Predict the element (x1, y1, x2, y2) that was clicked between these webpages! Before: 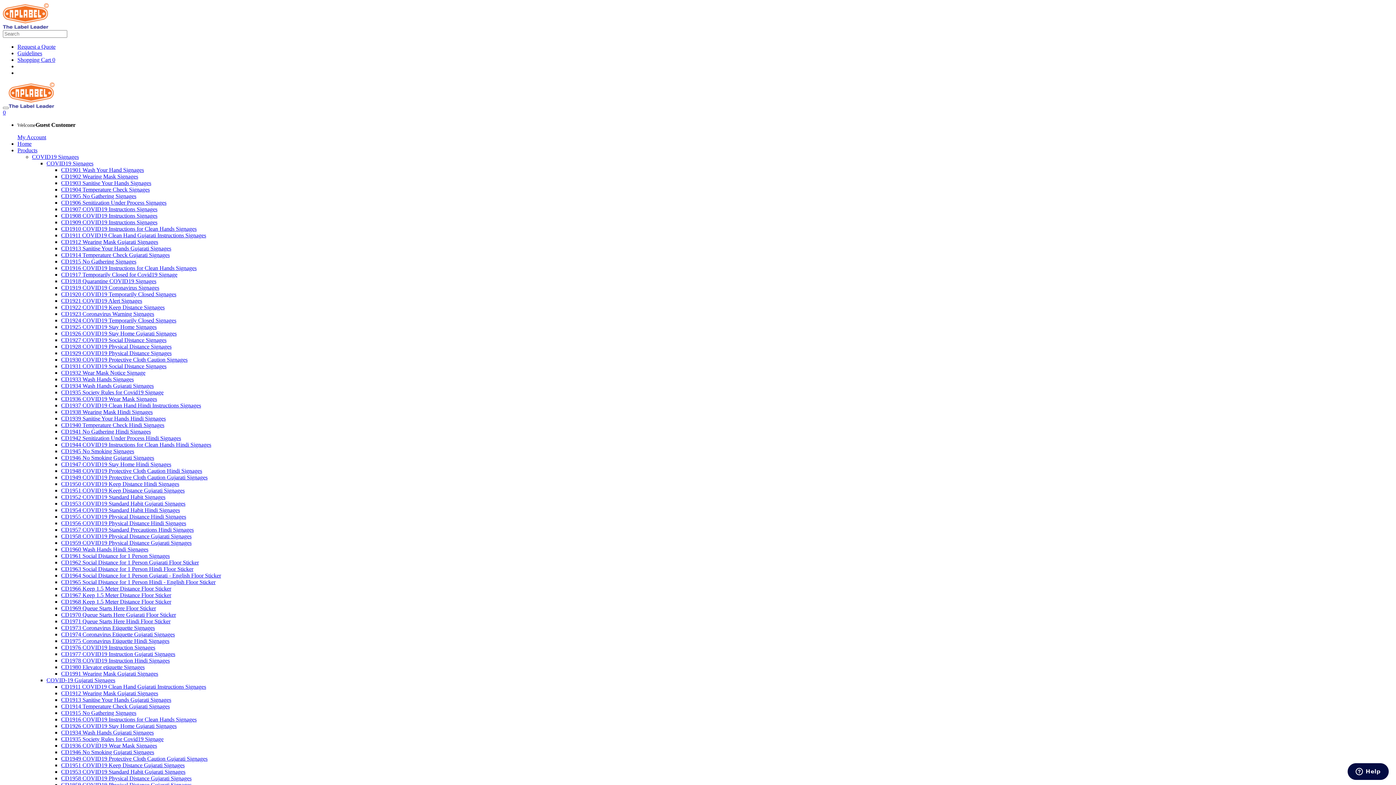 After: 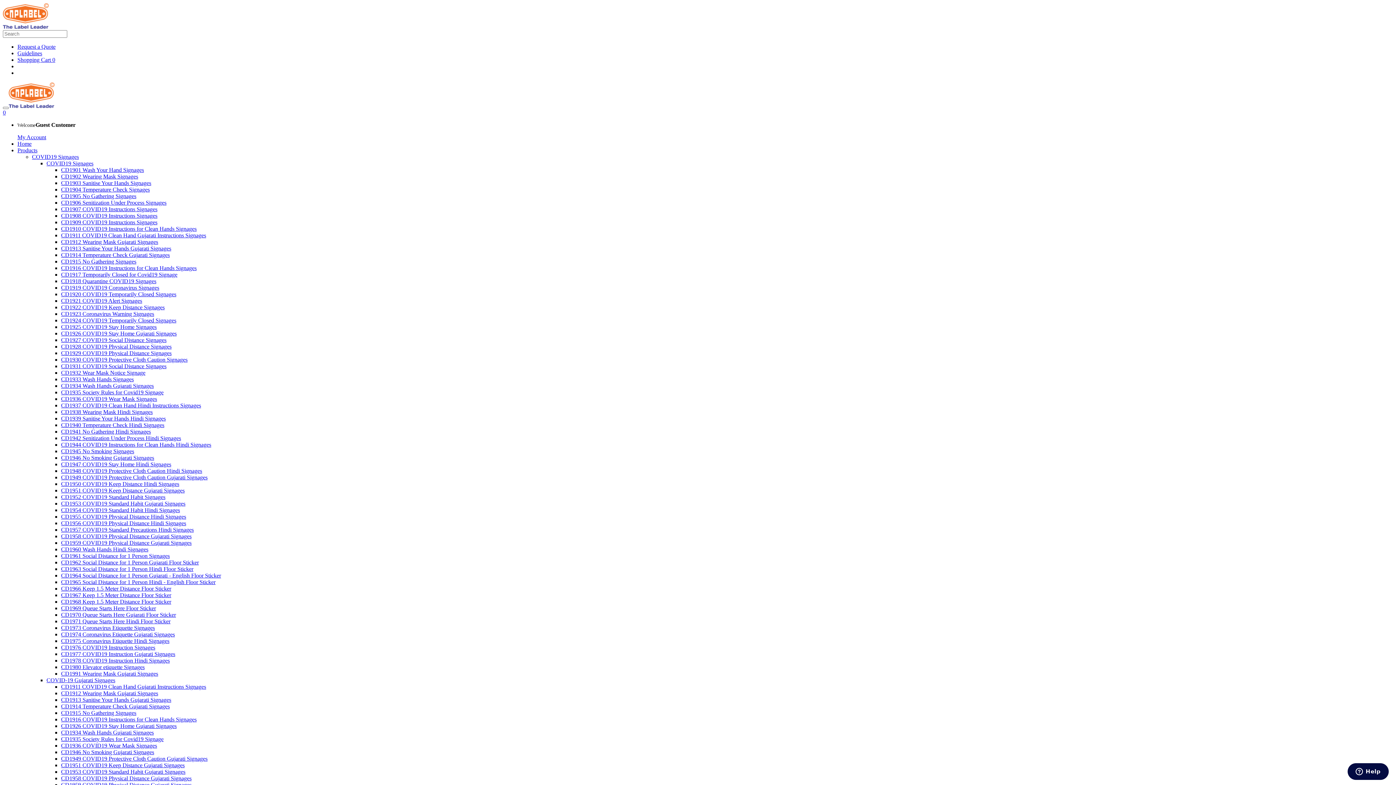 Action: bbox: (61, 710, 136, 716) label: CD1915 No Gathering Signages